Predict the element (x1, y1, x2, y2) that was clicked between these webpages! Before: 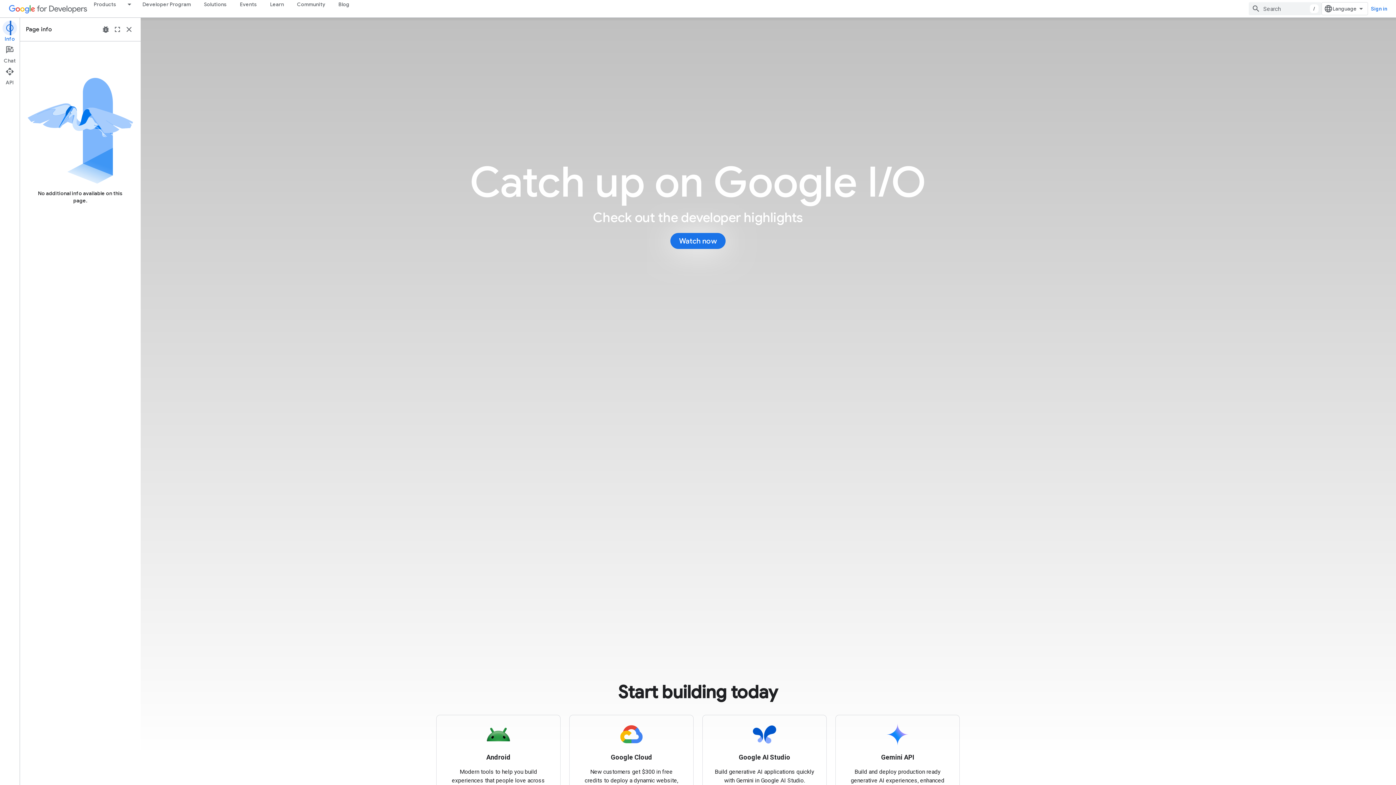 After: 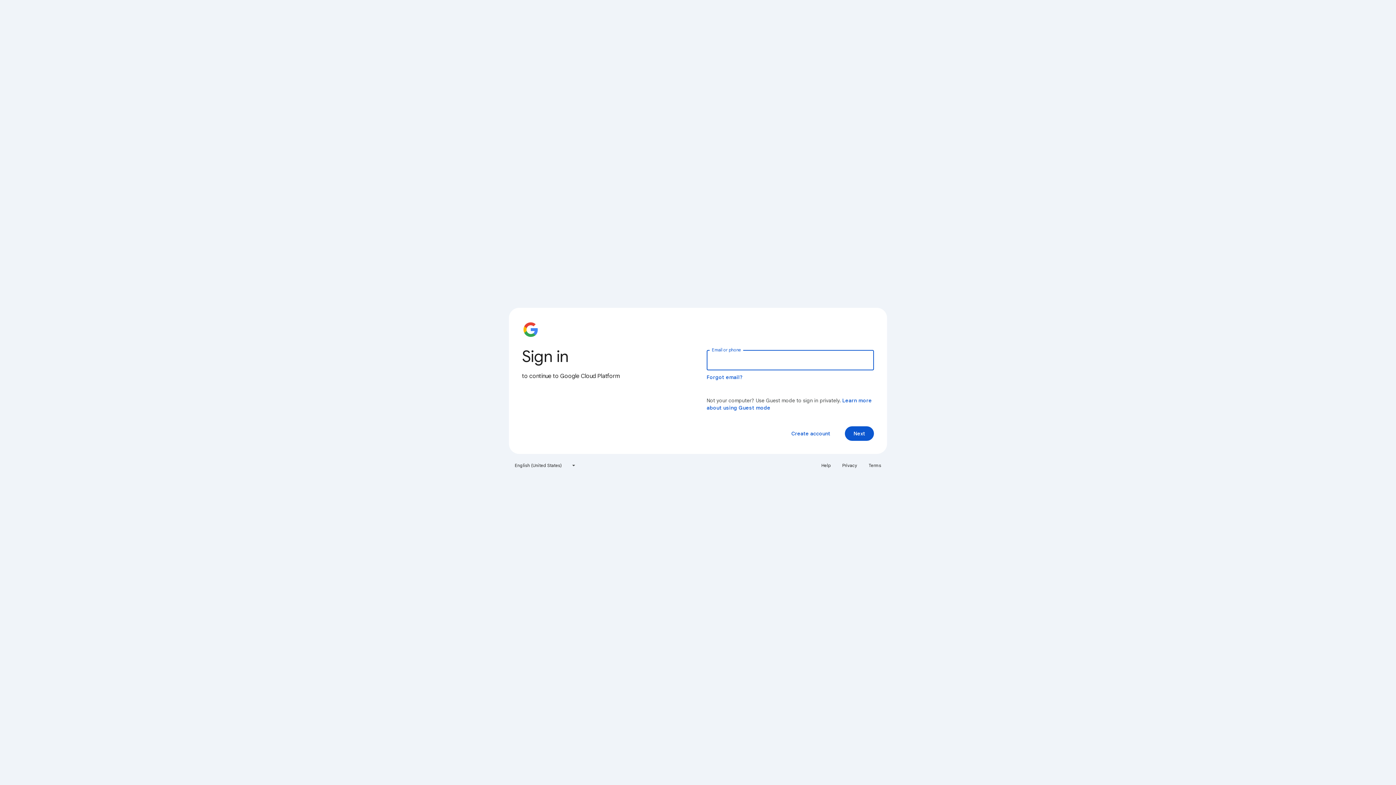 Action: bbox: (569, 715, 693, 812) label: Google Cloud

New customers get $300 in free credits to deploy a dynamic website, launch a VM, build a three-tier web app, and more.